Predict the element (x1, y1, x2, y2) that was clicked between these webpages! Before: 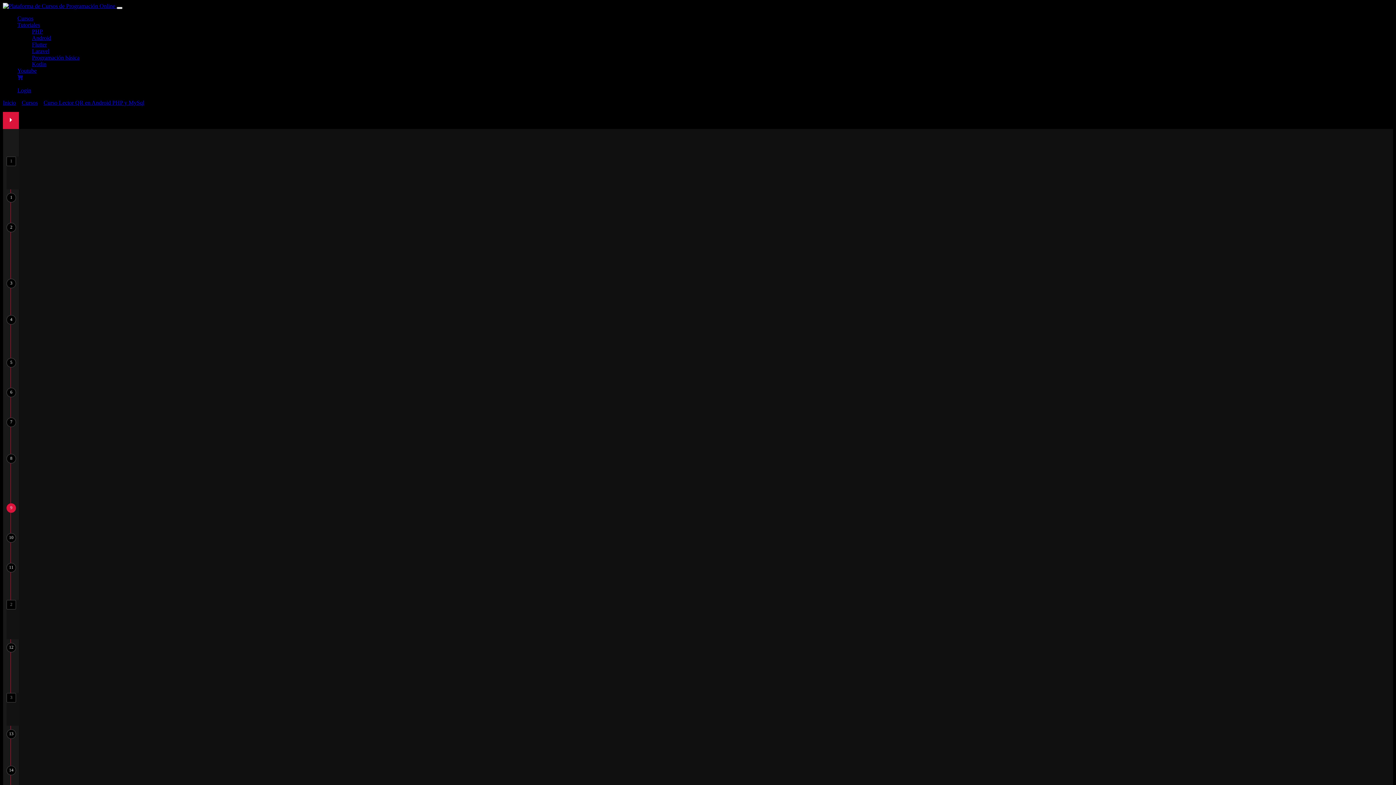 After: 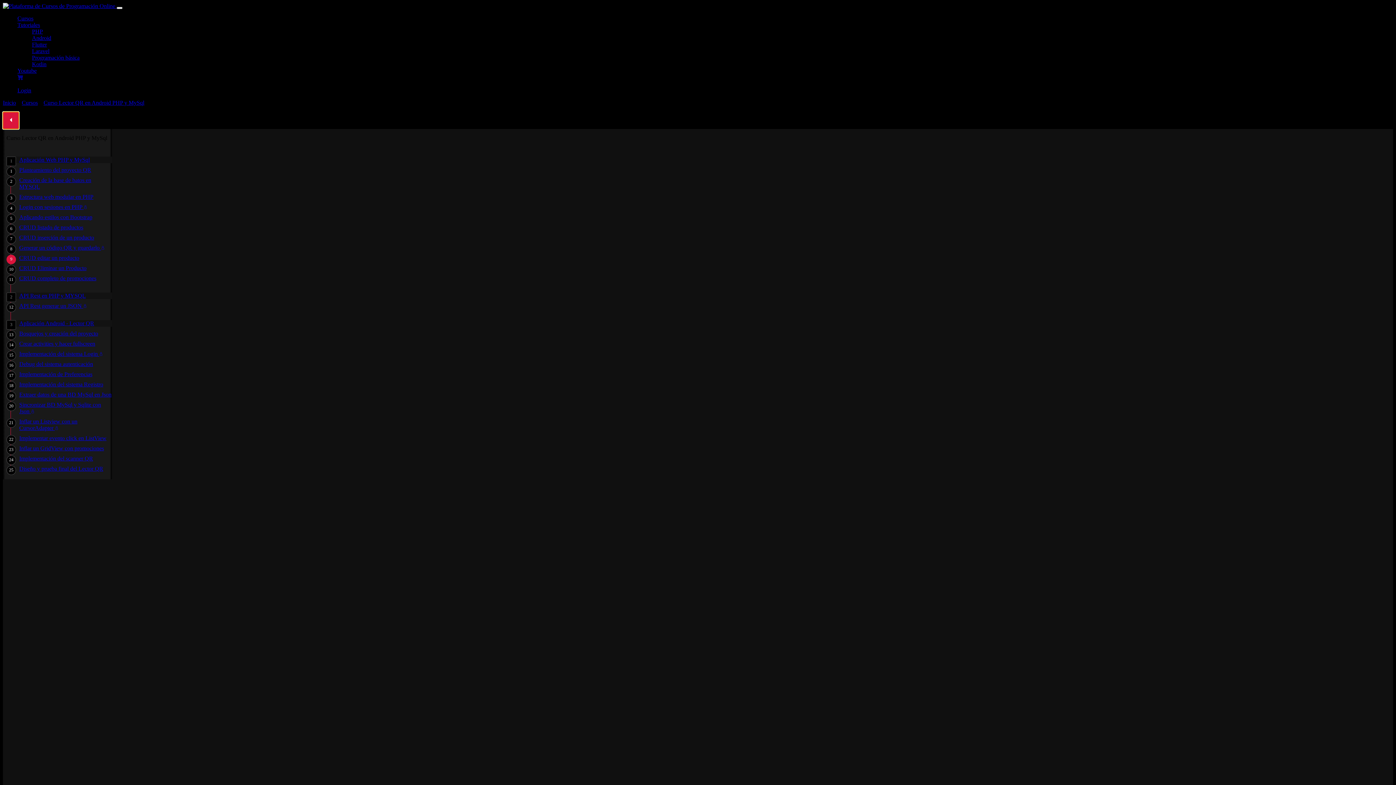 Action: bbox: (2, 112, 18, 129)